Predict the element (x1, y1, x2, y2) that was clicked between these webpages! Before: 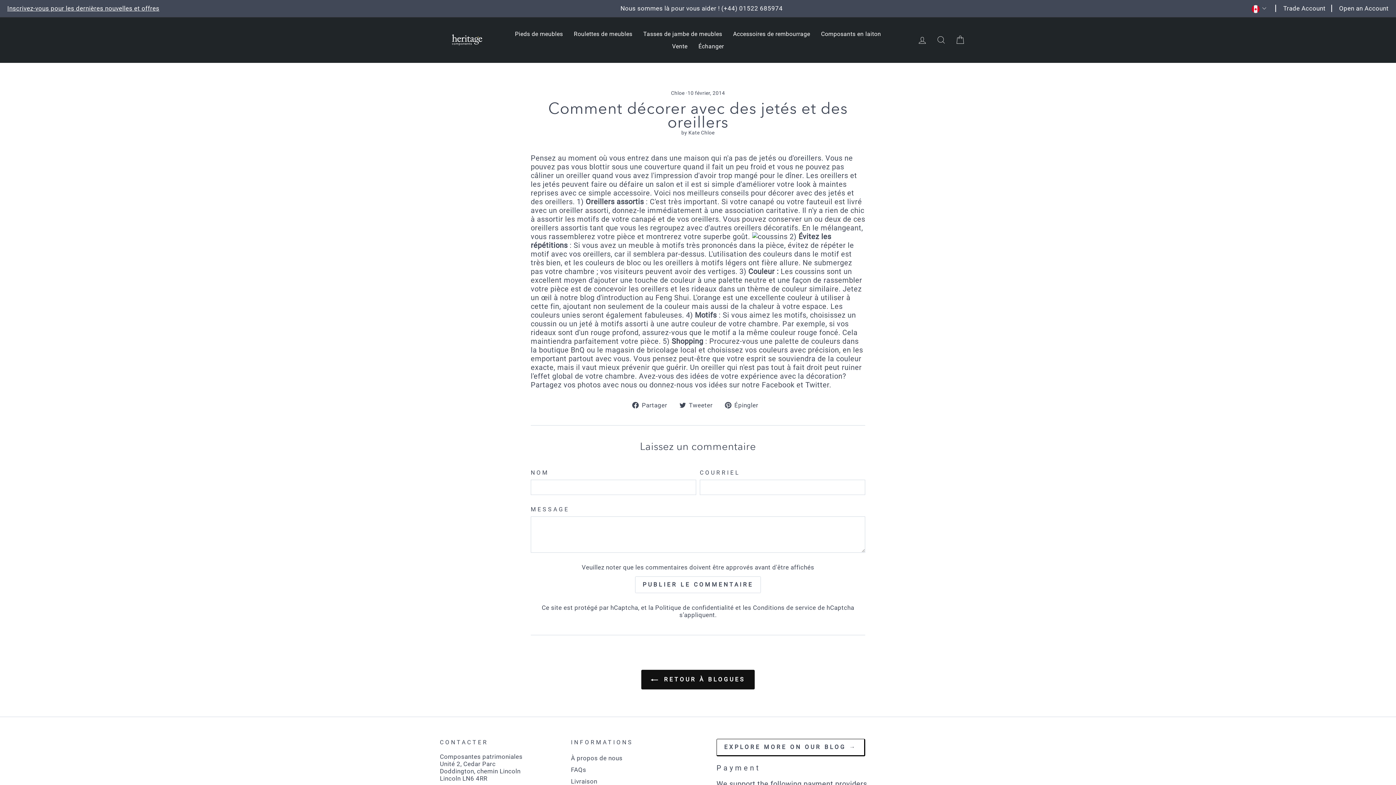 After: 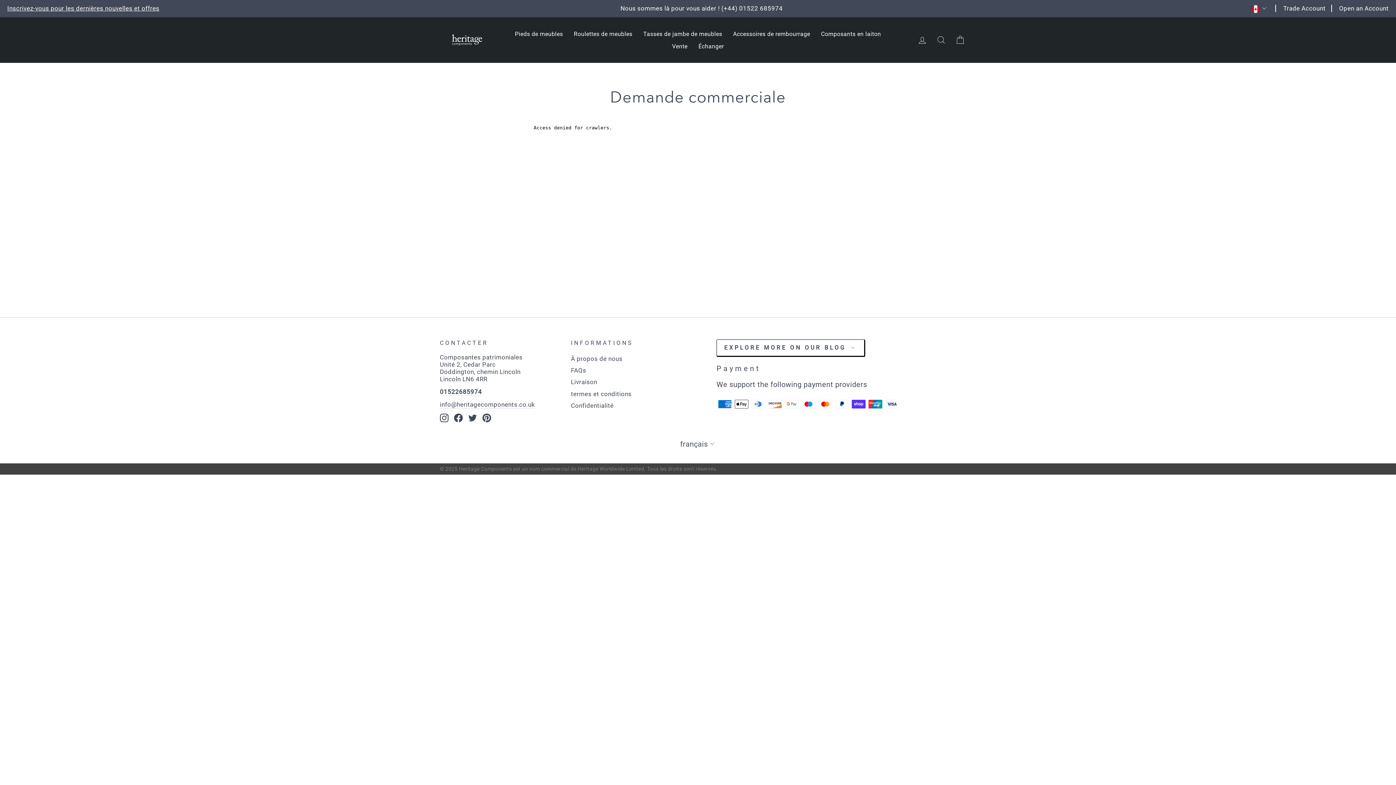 Action: label: Échanger bbox: (693, 40, 729, 52)